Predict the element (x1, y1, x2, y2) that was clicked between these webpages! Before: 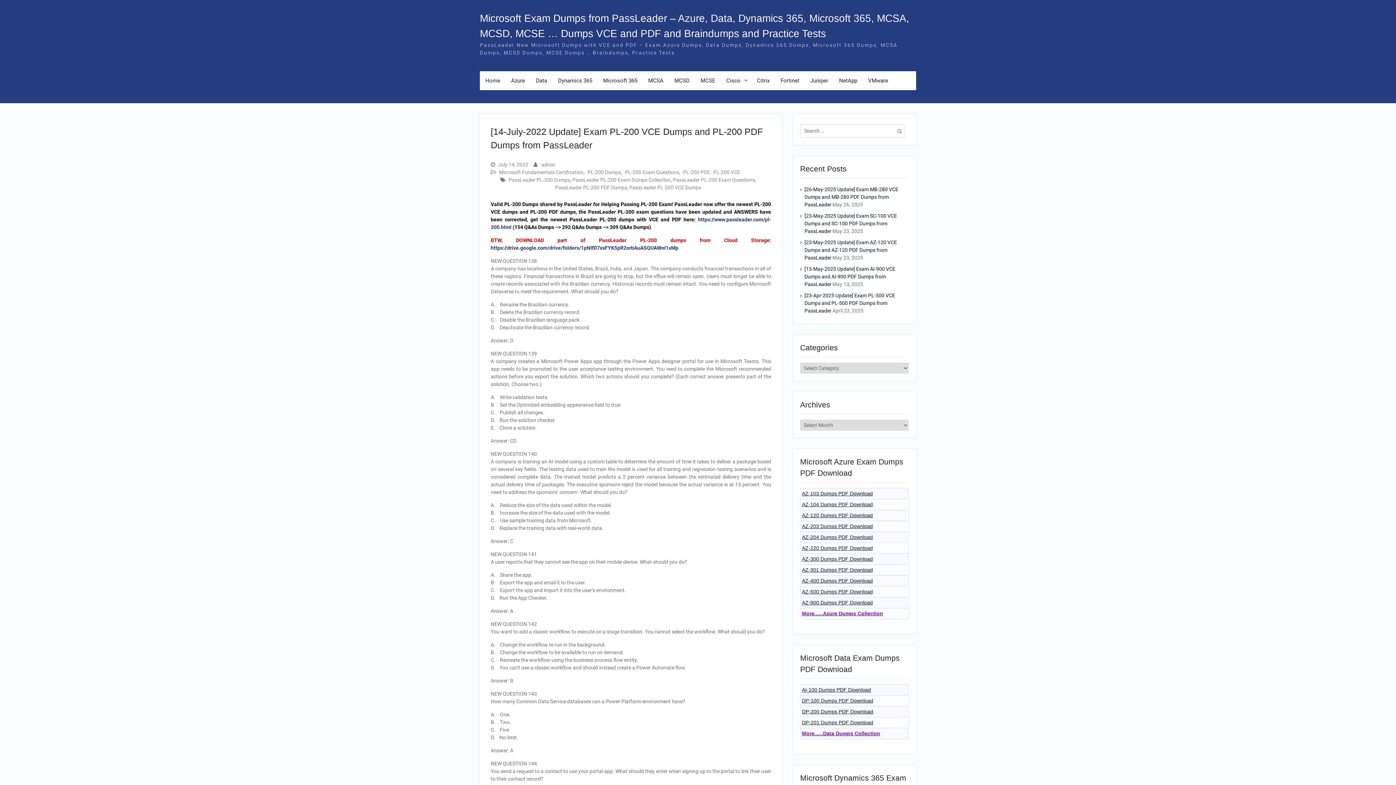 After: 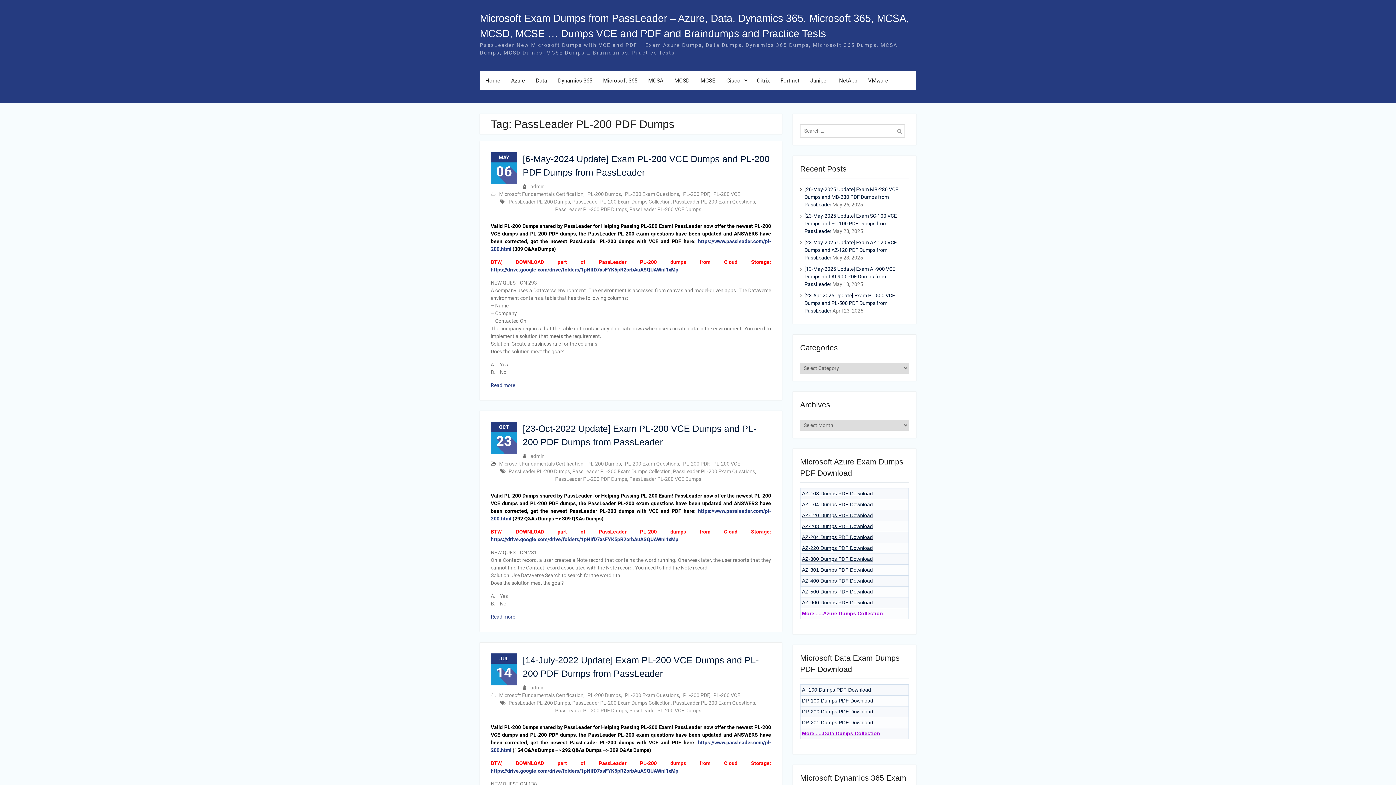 Action: bbox: (555, 184, 627, 190) label: PassLeader PL-200 PDF Dumps